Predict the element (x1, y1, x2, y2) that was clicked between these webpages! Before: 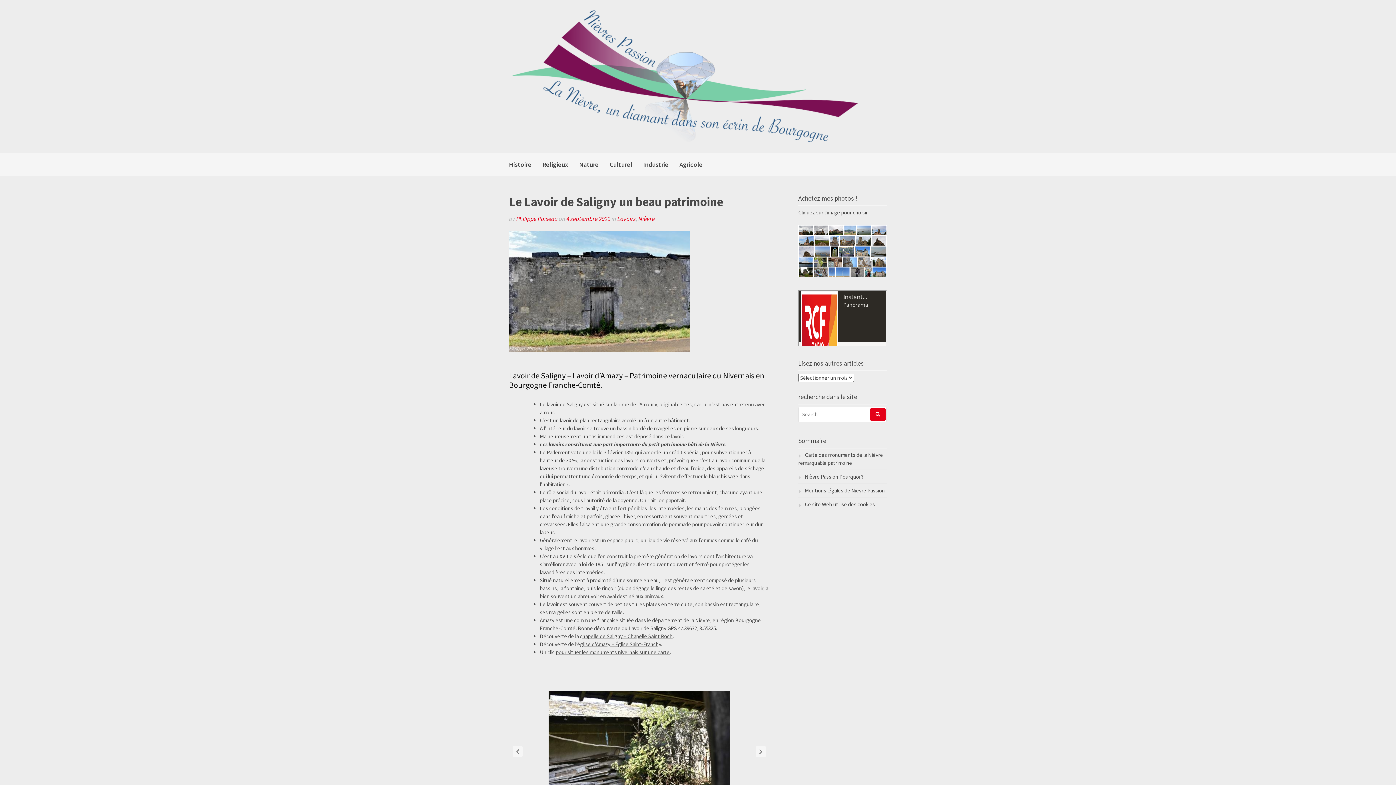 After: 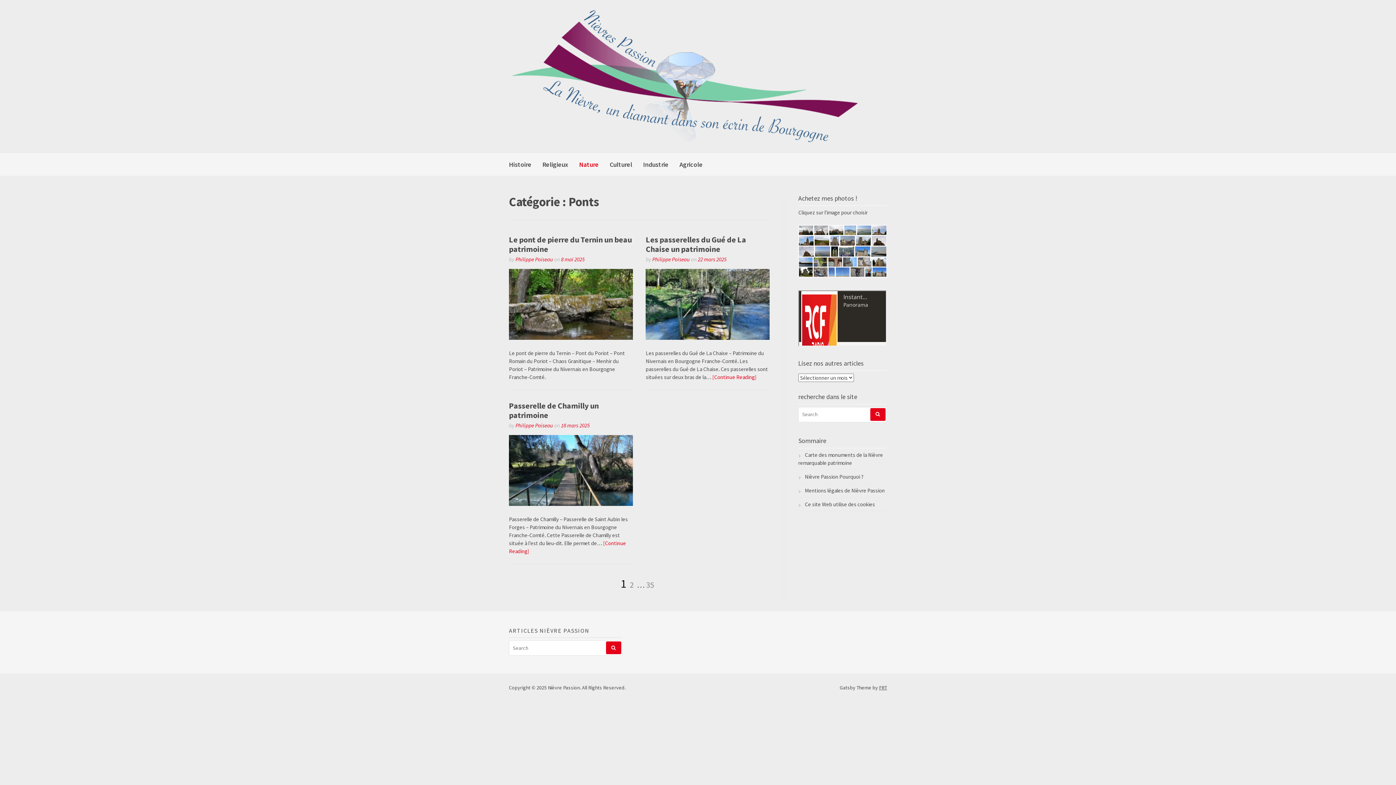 Action: label: Nature bbox: (579, 153, 598, 176)